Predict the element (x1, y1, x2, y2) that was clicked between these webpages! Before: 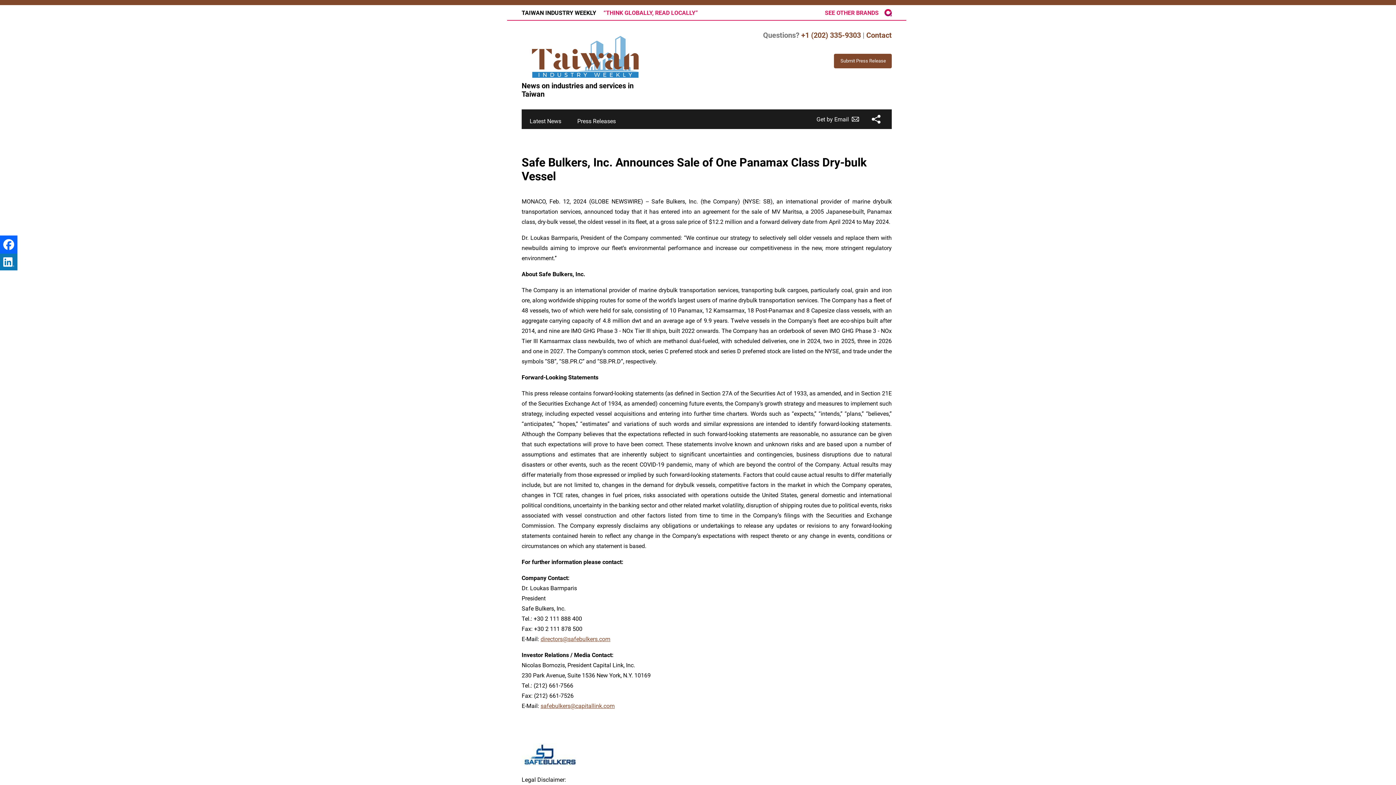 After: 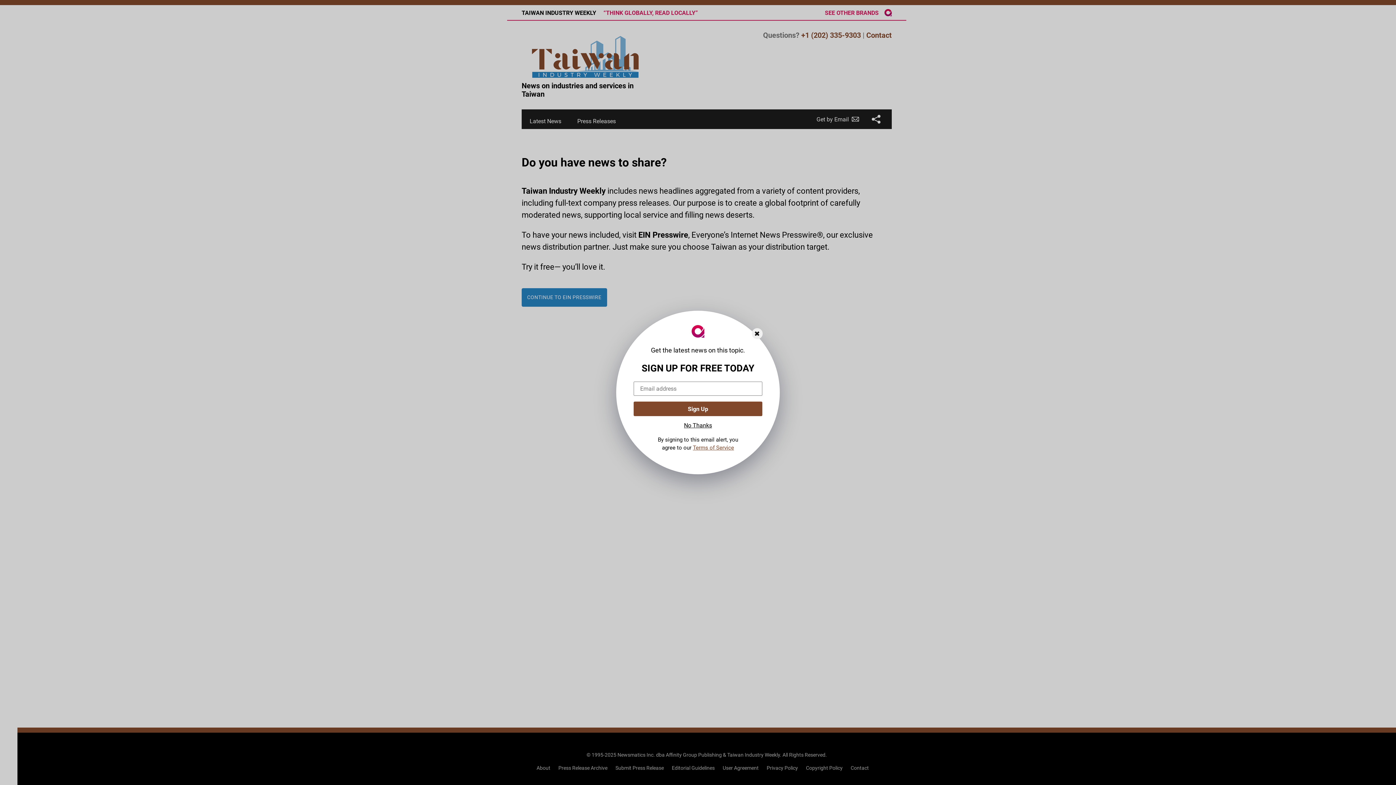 Action: bbox: (834, 53, 892, 68) label: Submit Press Release